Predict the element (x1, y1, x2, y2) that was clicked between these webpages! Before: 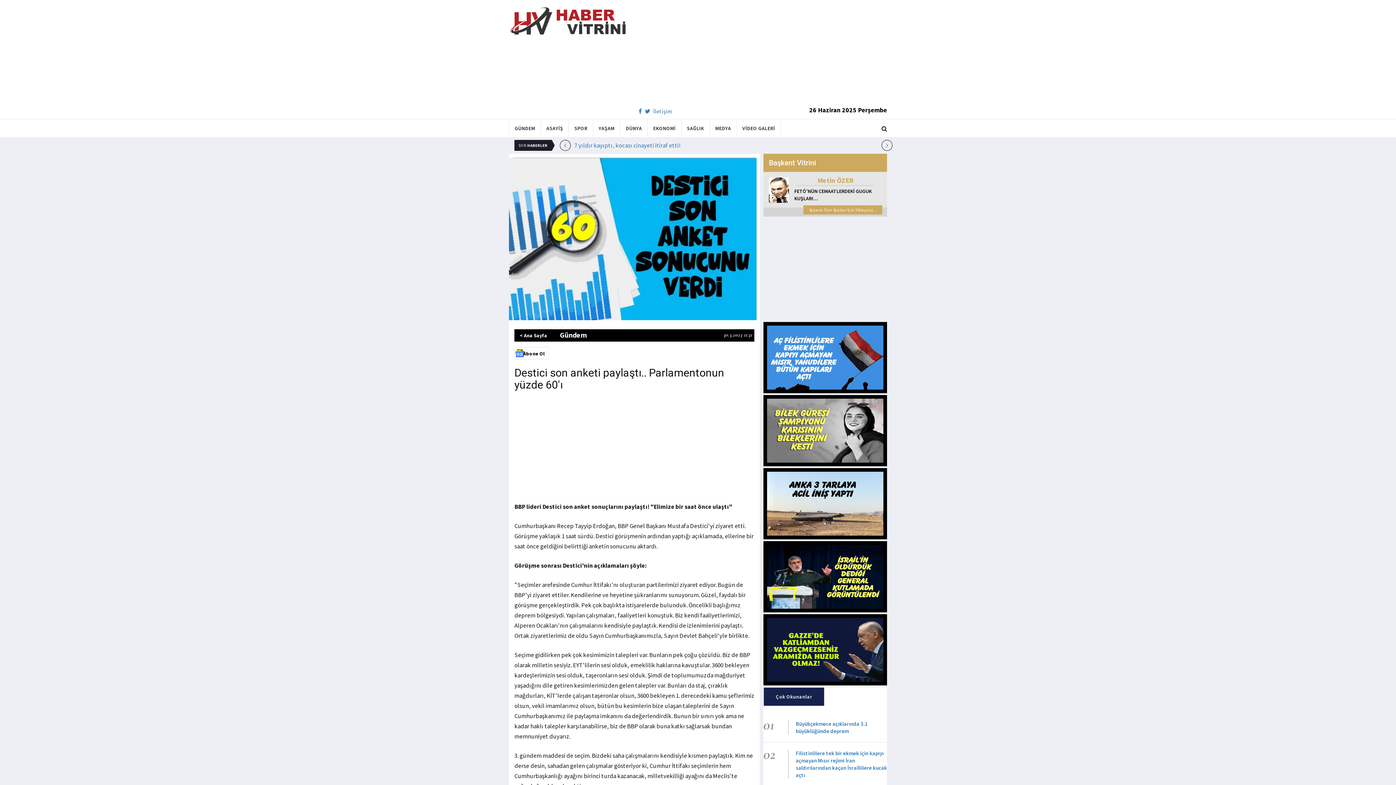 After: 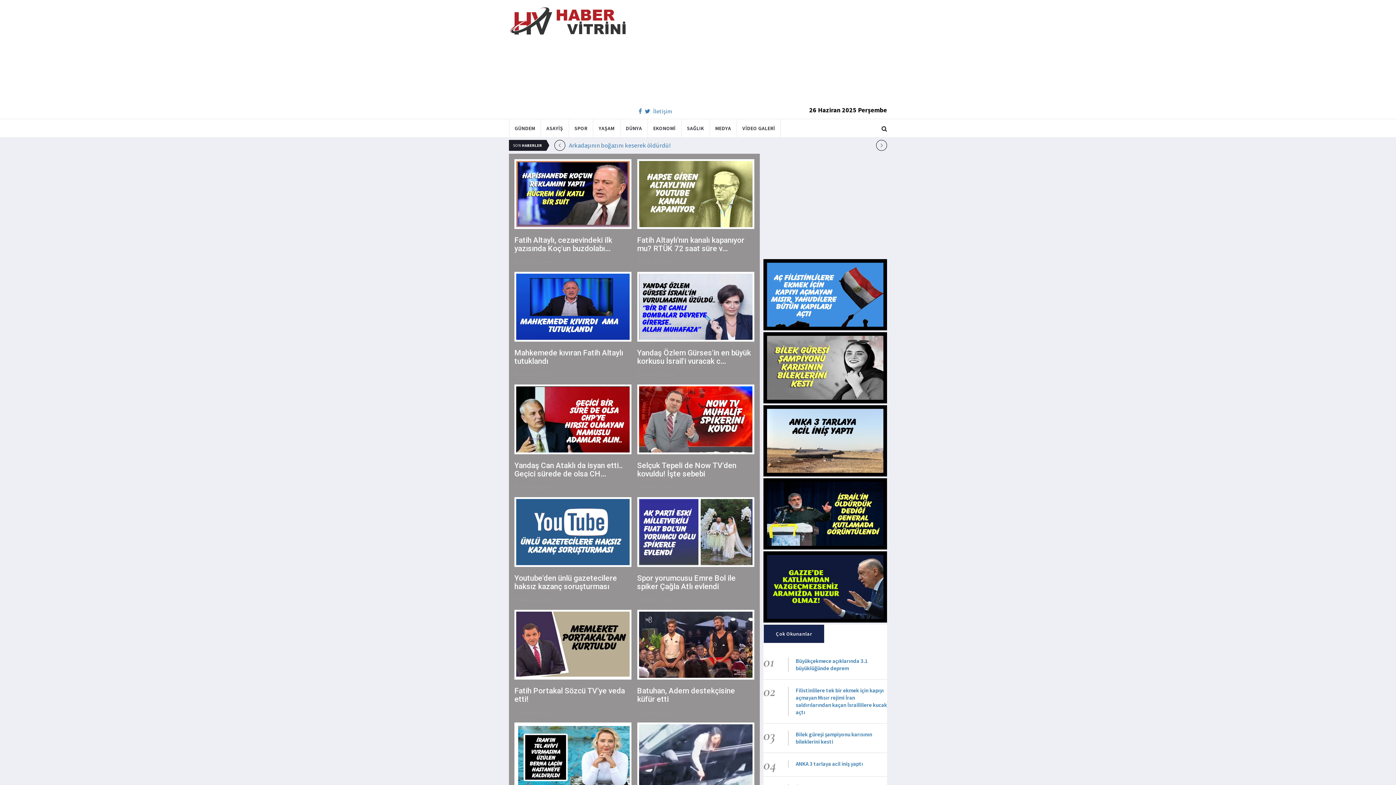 Action: label: MEDYA bbox: (710, 119, 736, 137)